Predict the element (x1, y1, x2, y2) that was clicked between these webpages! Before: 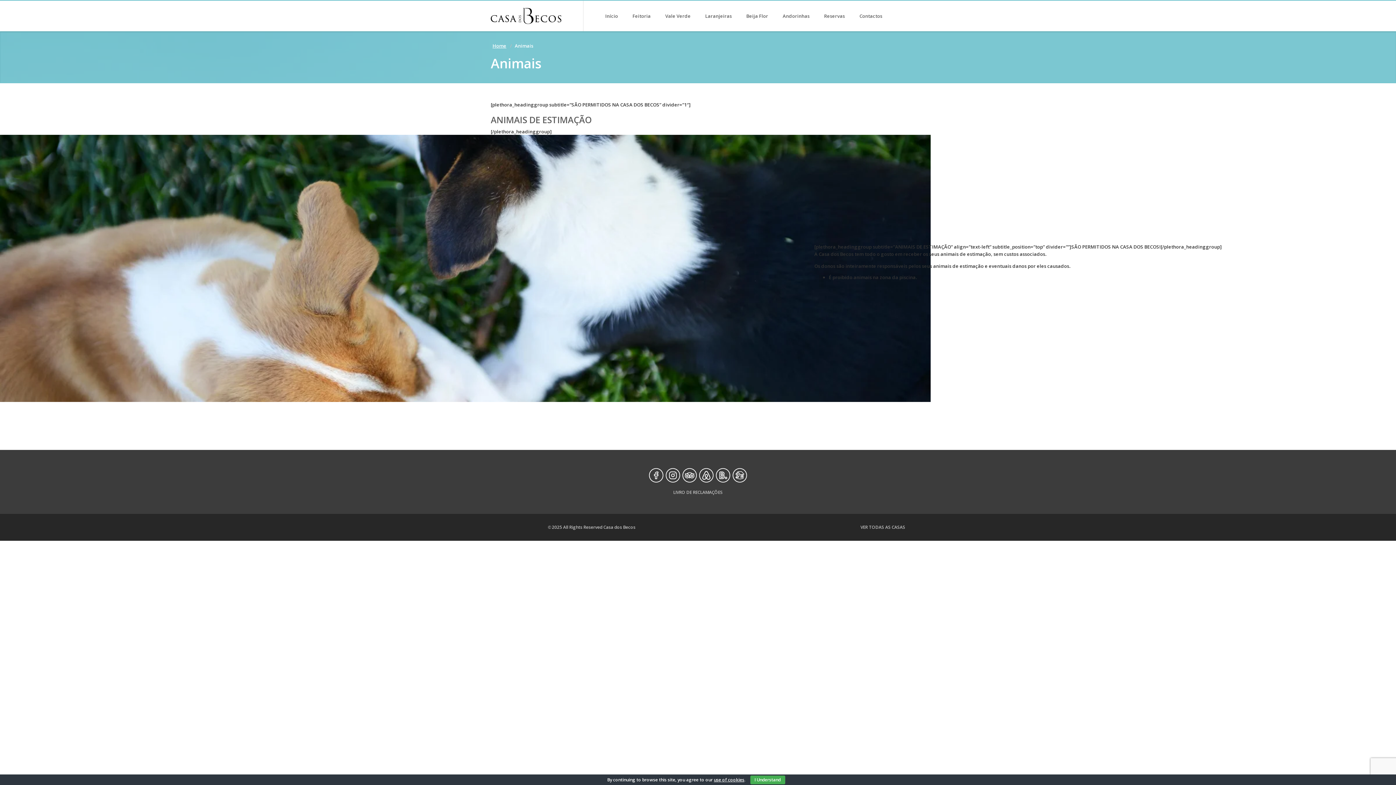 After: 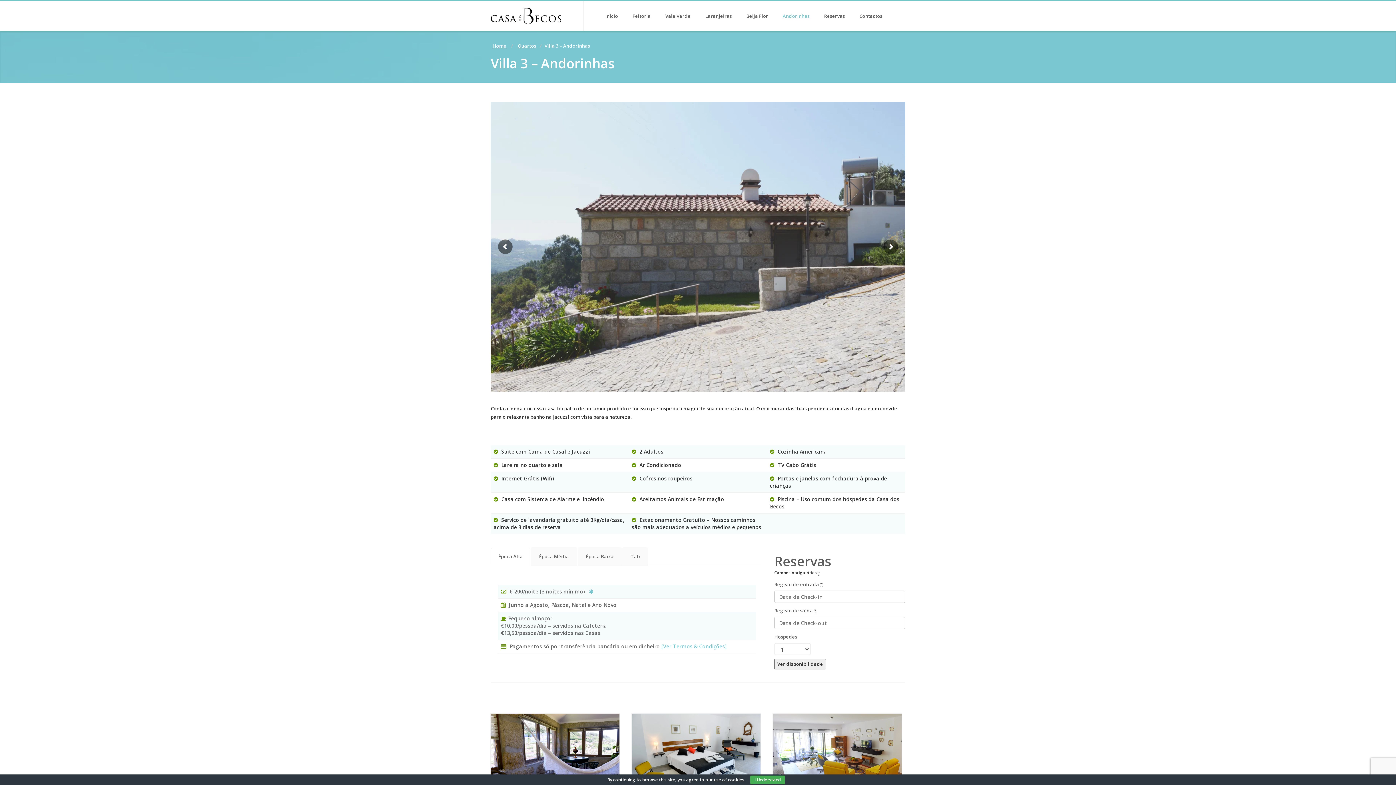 Action: bbox: (775, 0, 817, 31) label: Andorinhas